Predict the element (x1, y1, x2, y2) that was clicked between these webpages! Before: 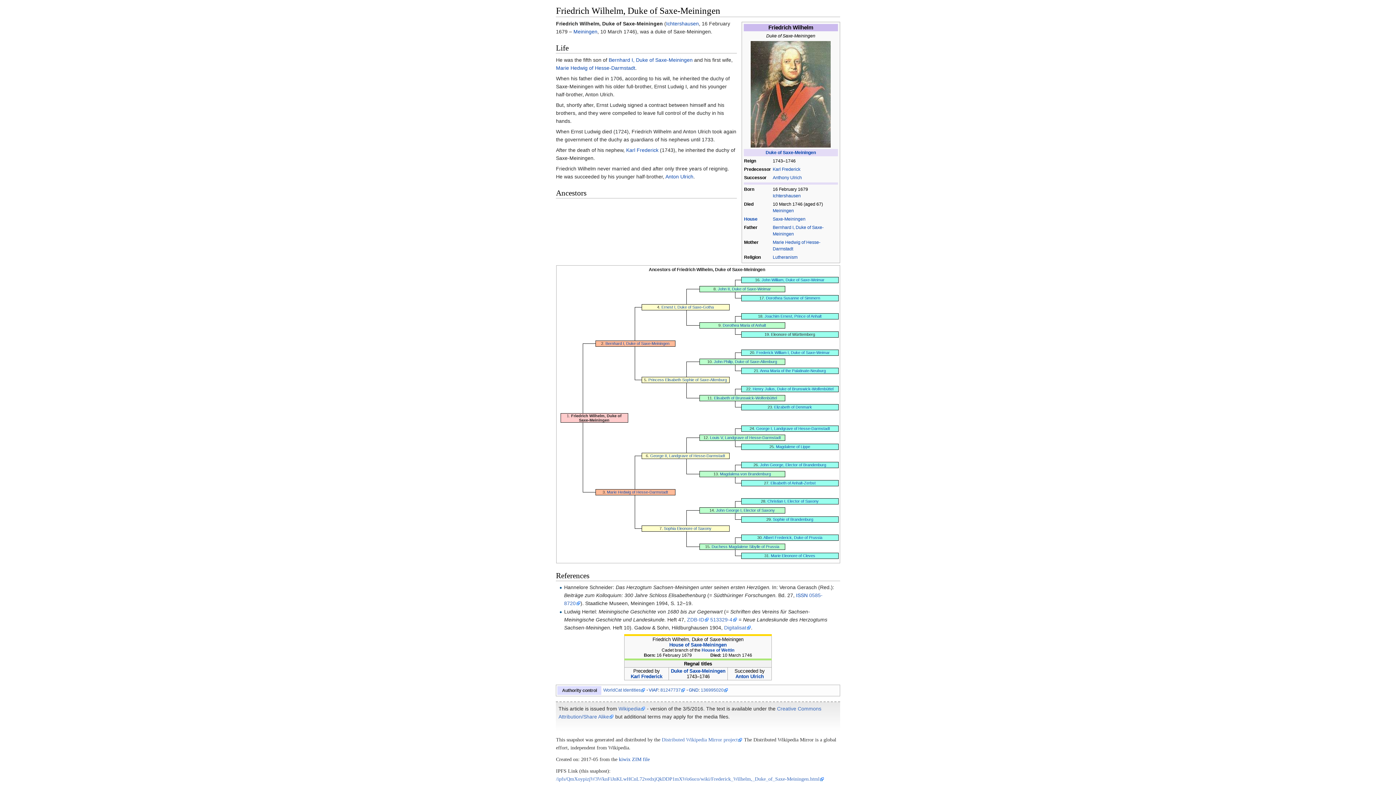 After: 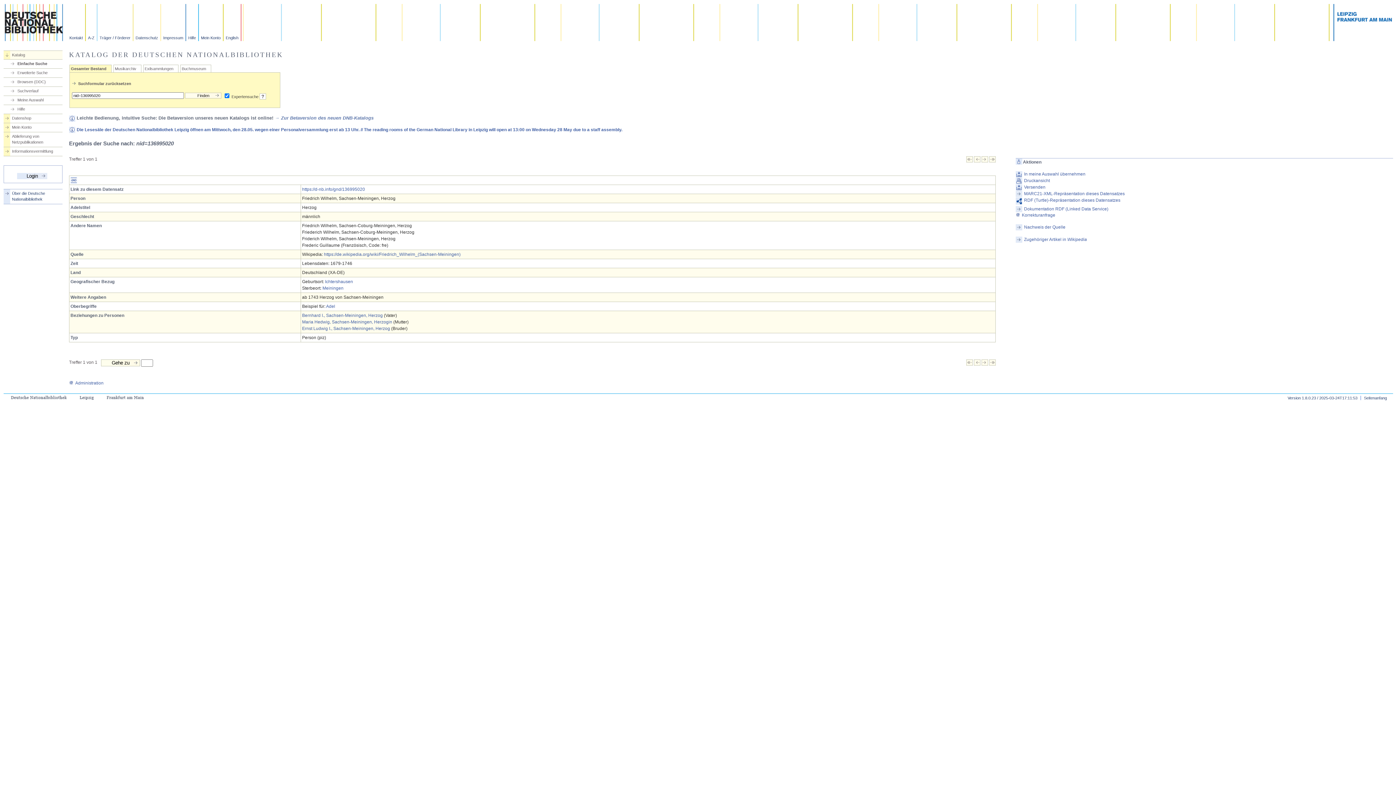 Action: bbox: (700, 688, 728, 693) label: 136995020